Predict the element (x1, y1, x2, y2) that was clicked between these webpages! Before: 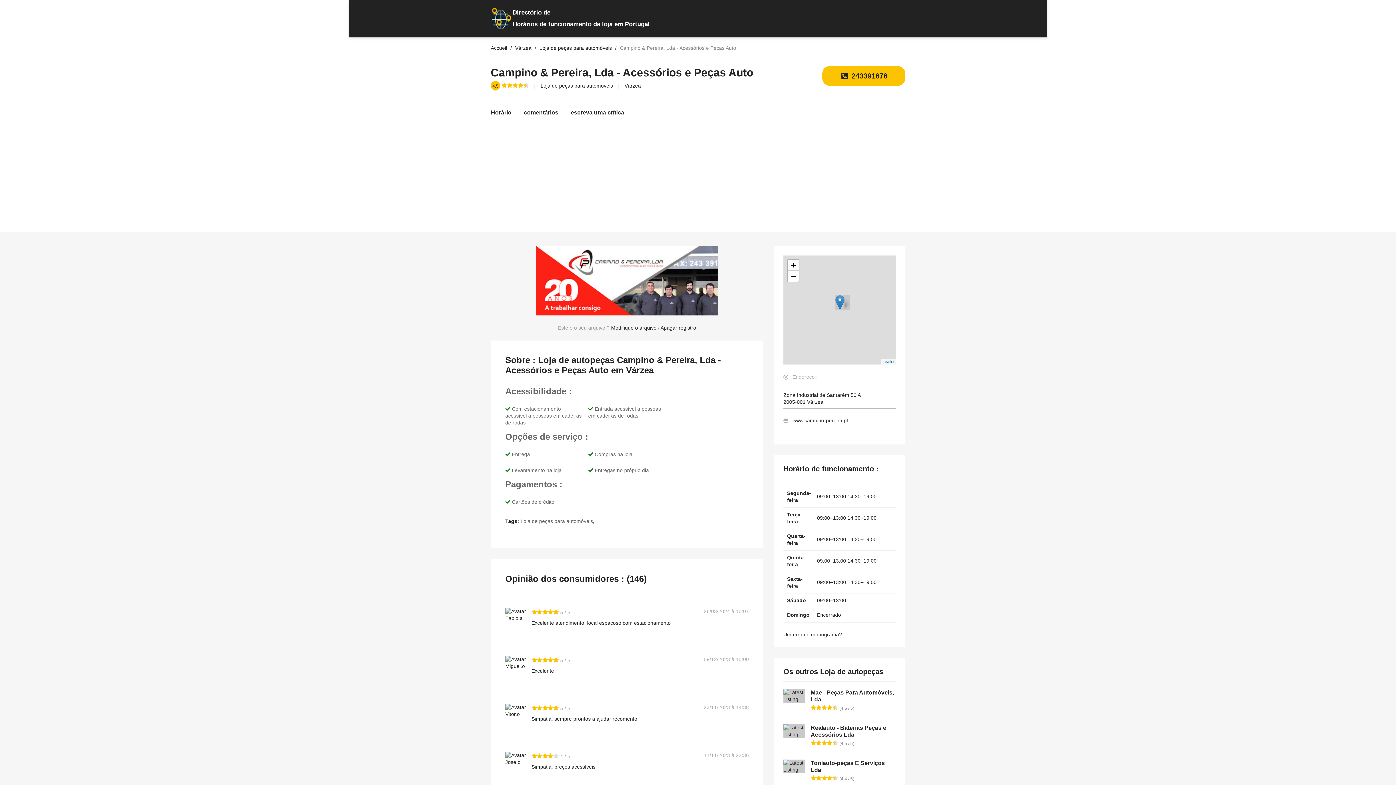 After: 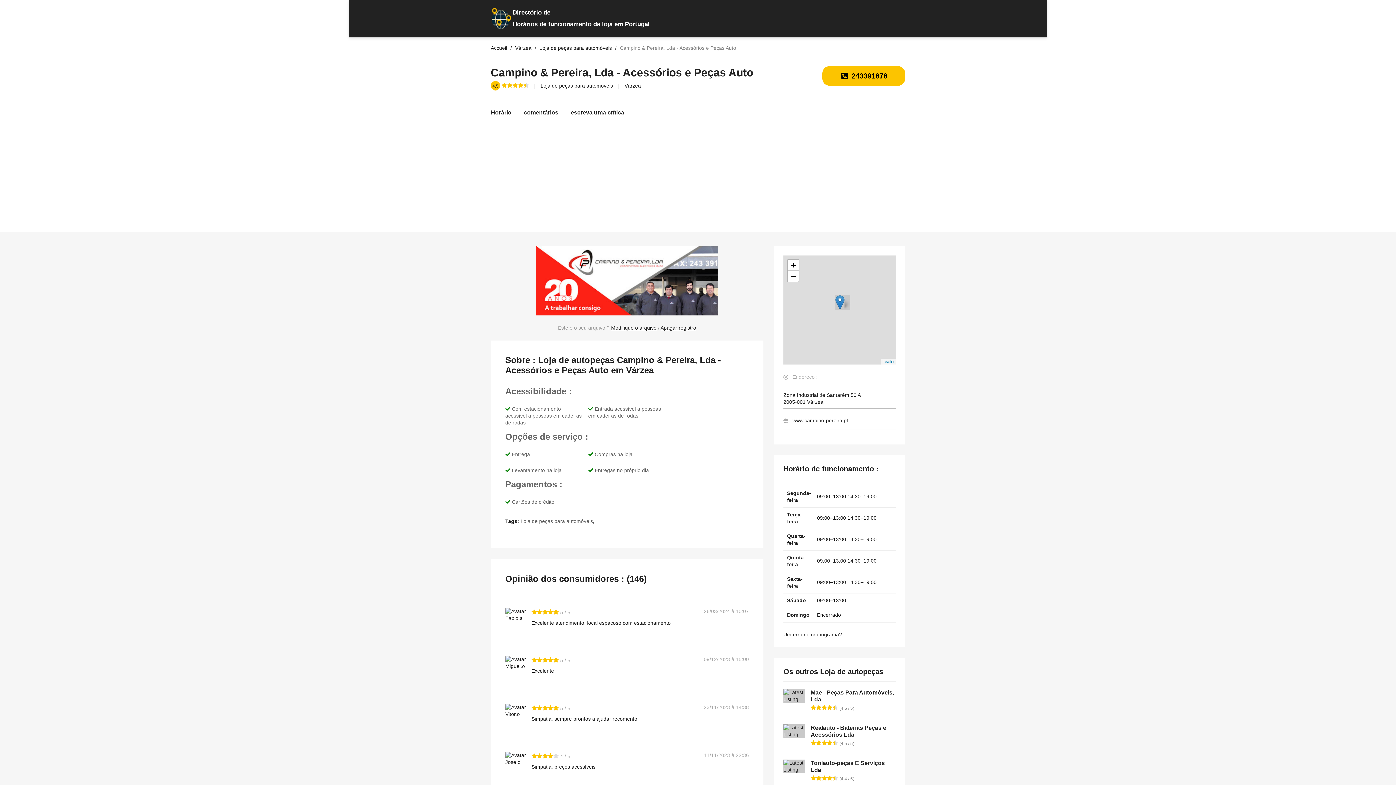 Action: label:  243391878 bbox: (822, 66, 905, 85)